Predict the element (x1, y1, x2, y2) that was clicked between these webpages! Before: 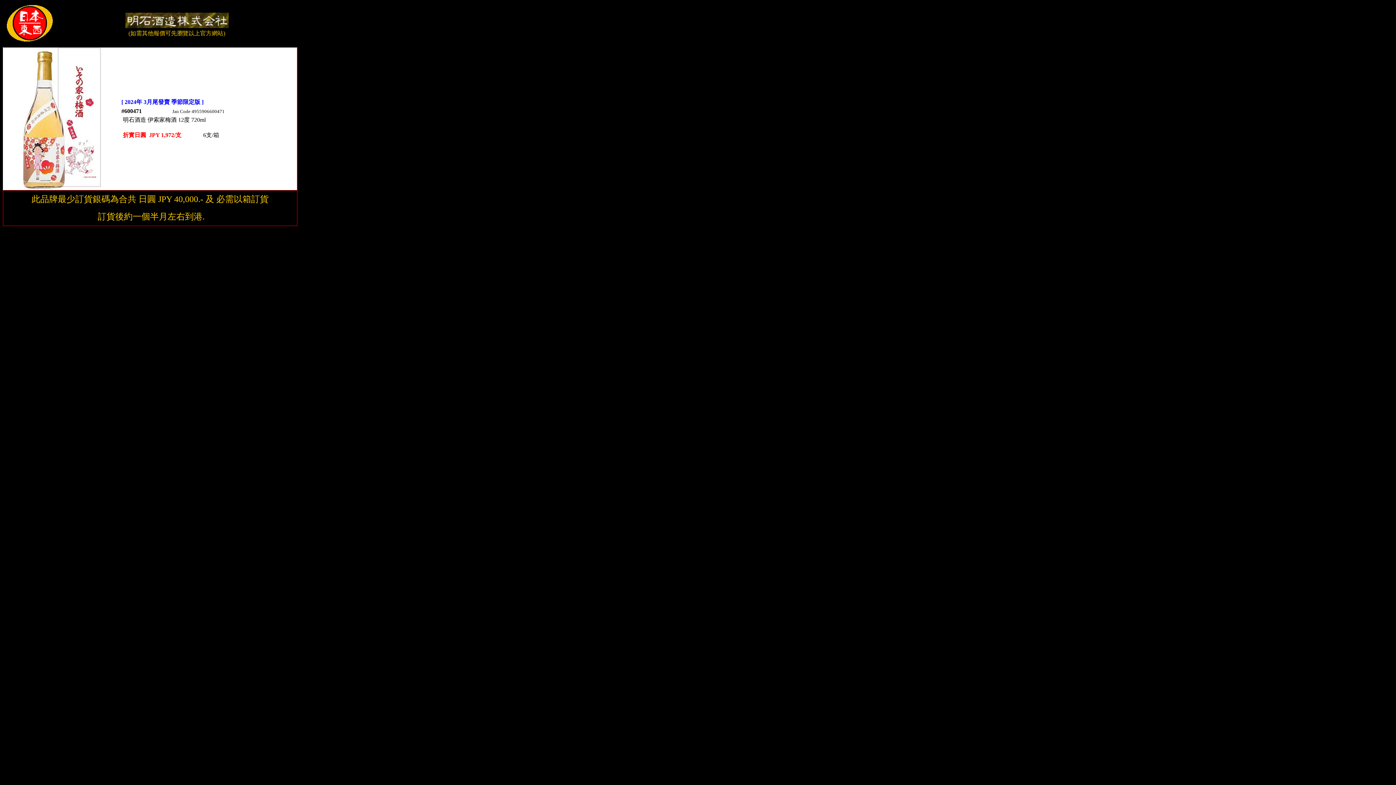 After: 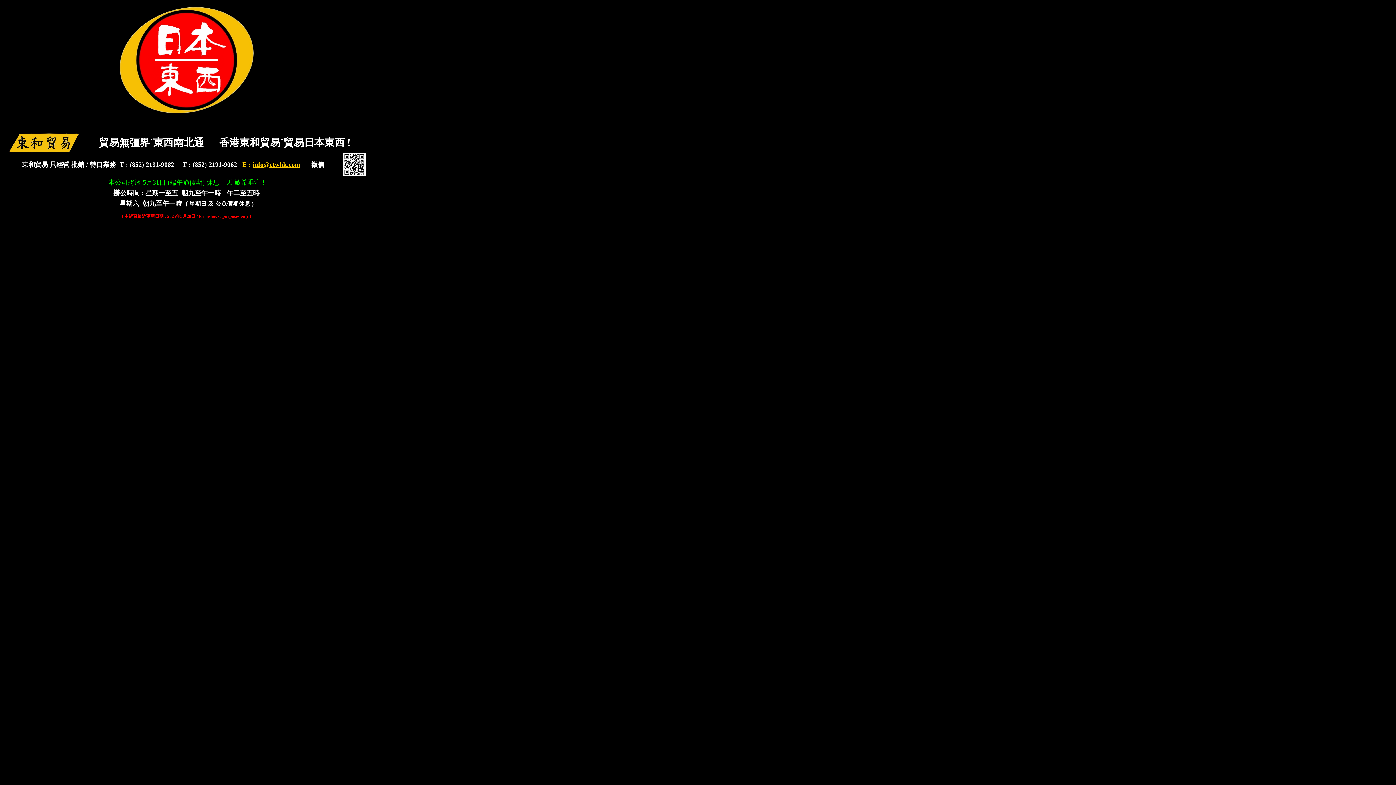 Action: bbox: (6, 34, 52, 43)